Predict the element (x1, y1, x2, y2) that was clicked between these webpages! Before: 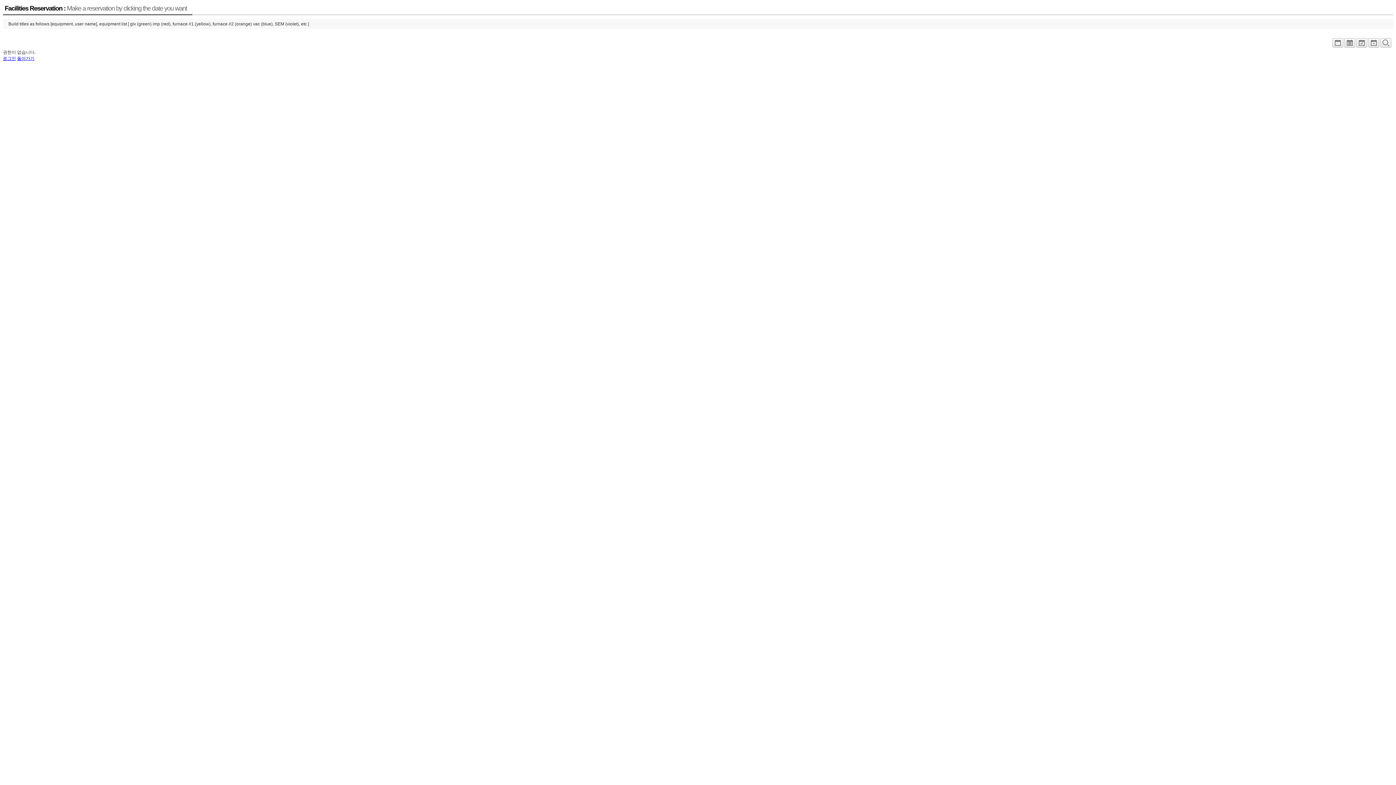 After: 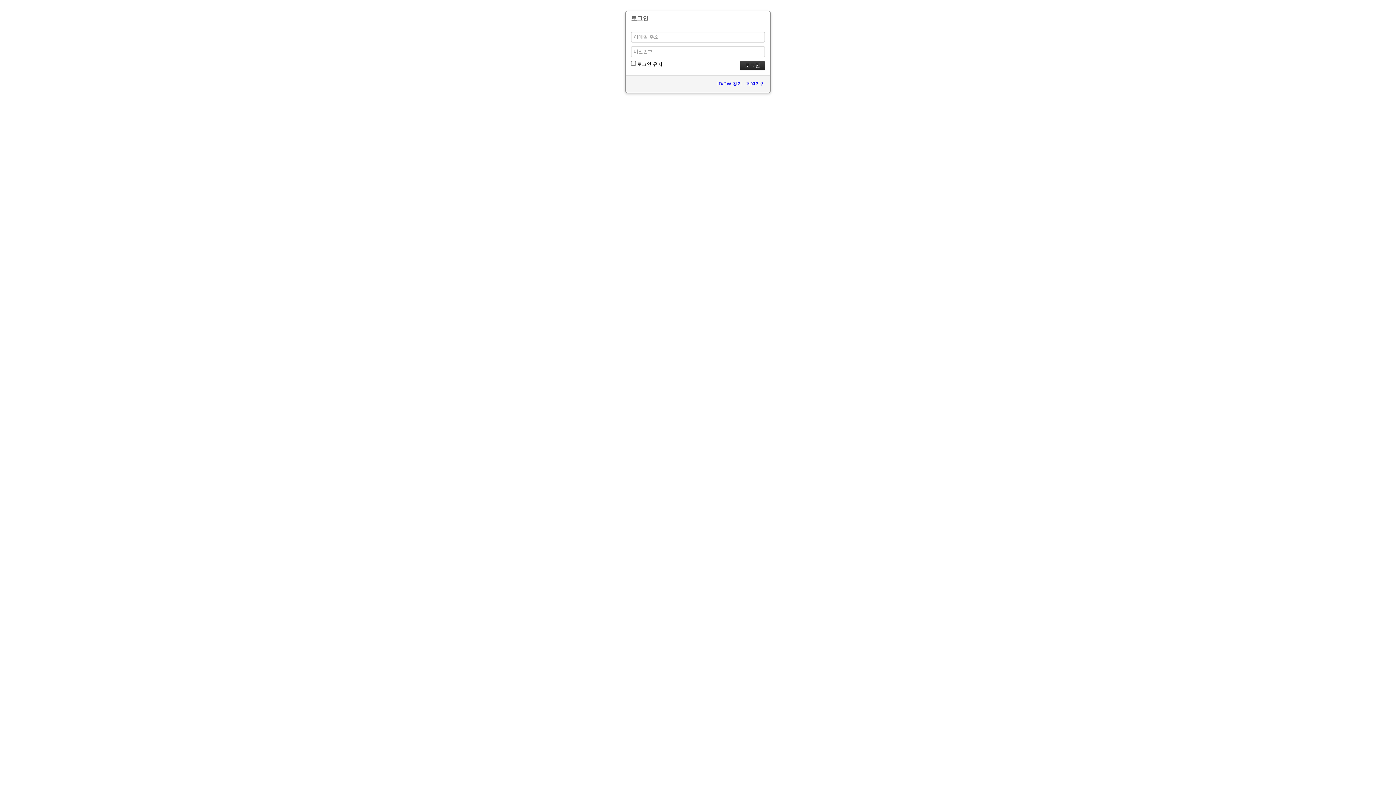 Action: label: 로그인 bbox: (2, 56, 16, 61)